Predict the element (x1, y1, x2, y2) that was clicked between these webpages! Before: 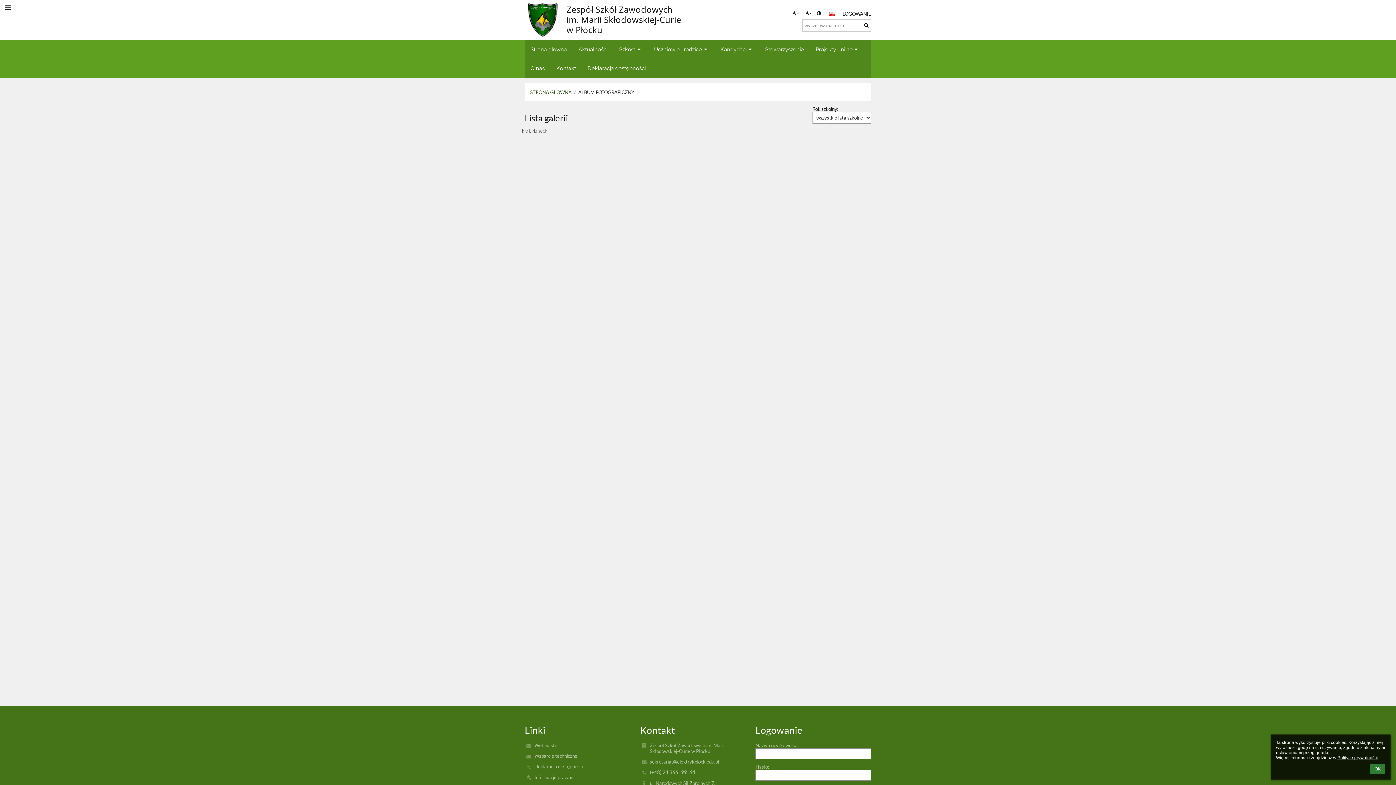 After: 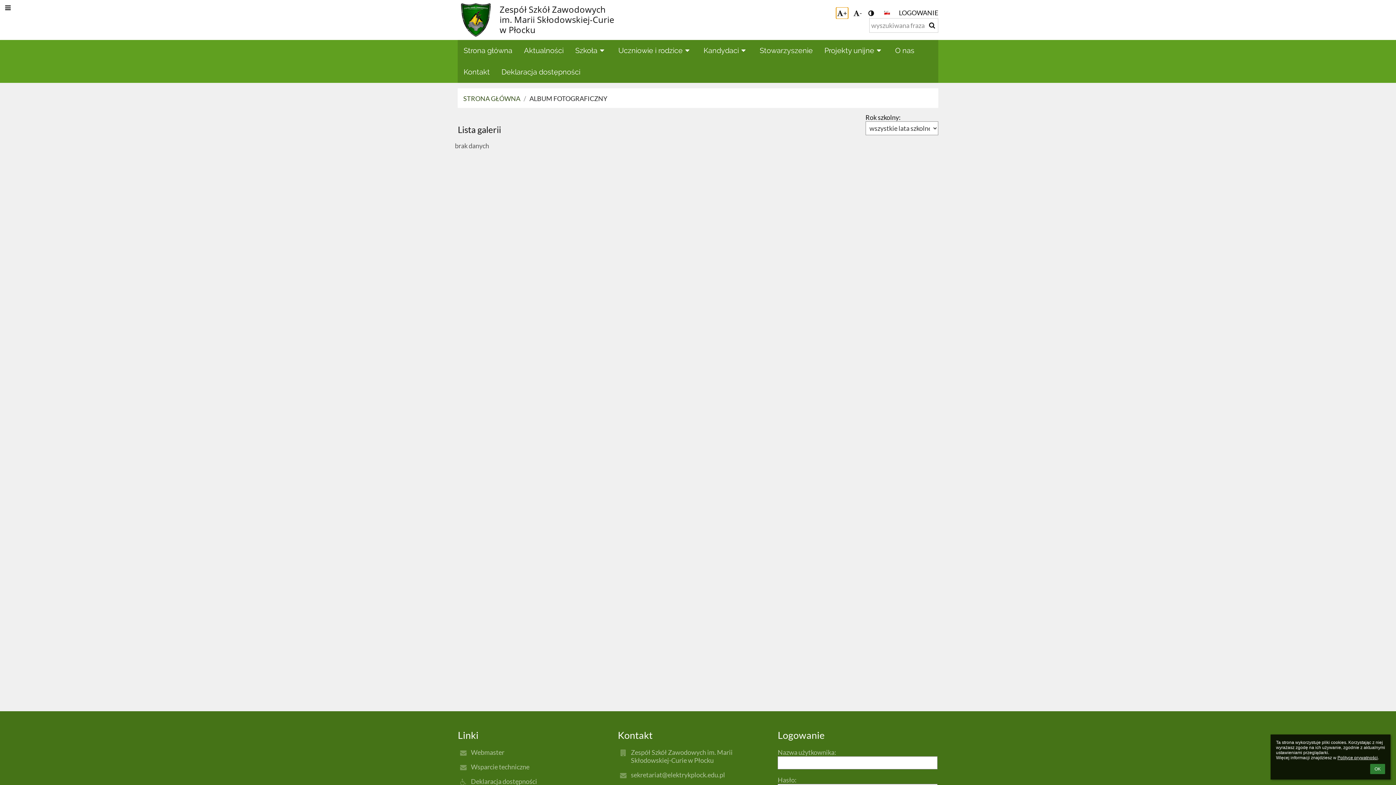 Action: bbox: (791, 8, 800, 17) label: +